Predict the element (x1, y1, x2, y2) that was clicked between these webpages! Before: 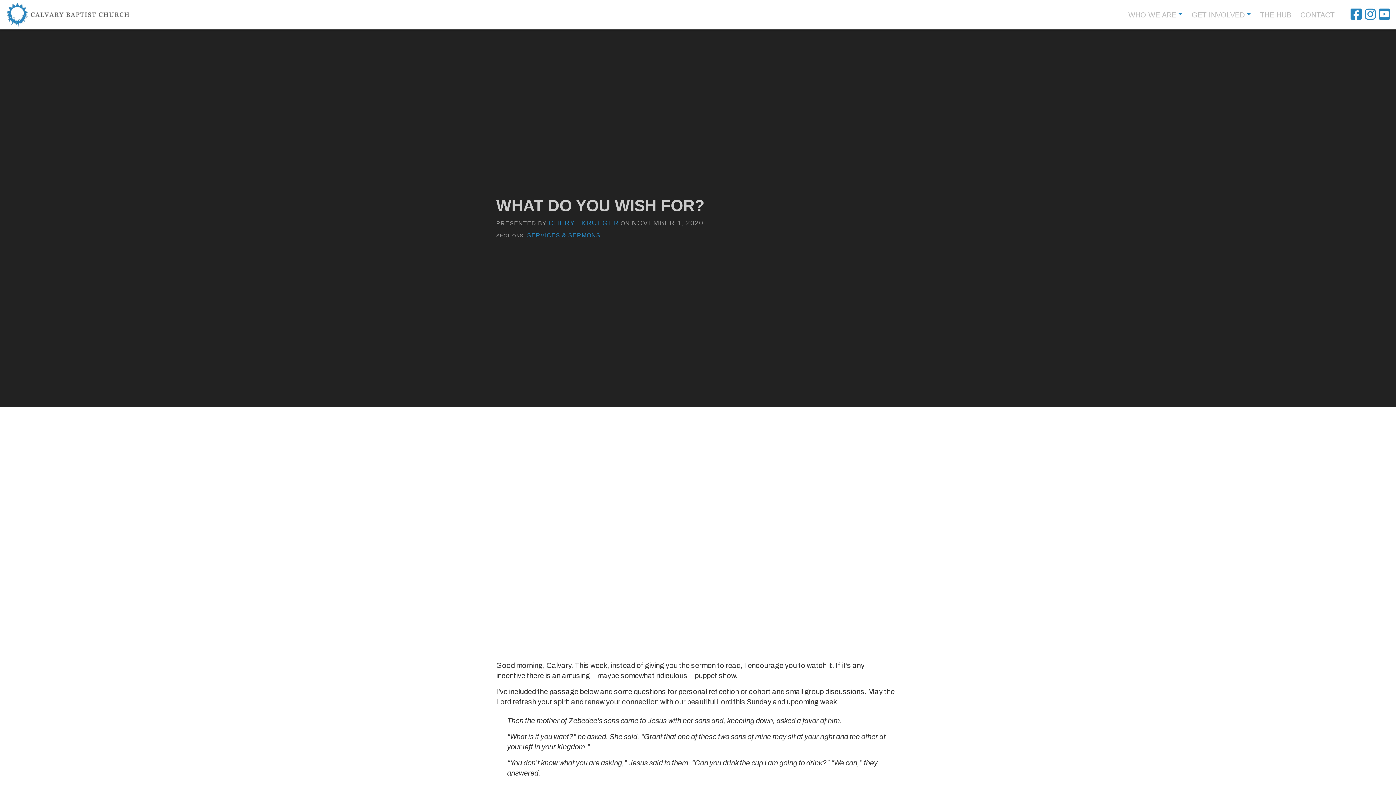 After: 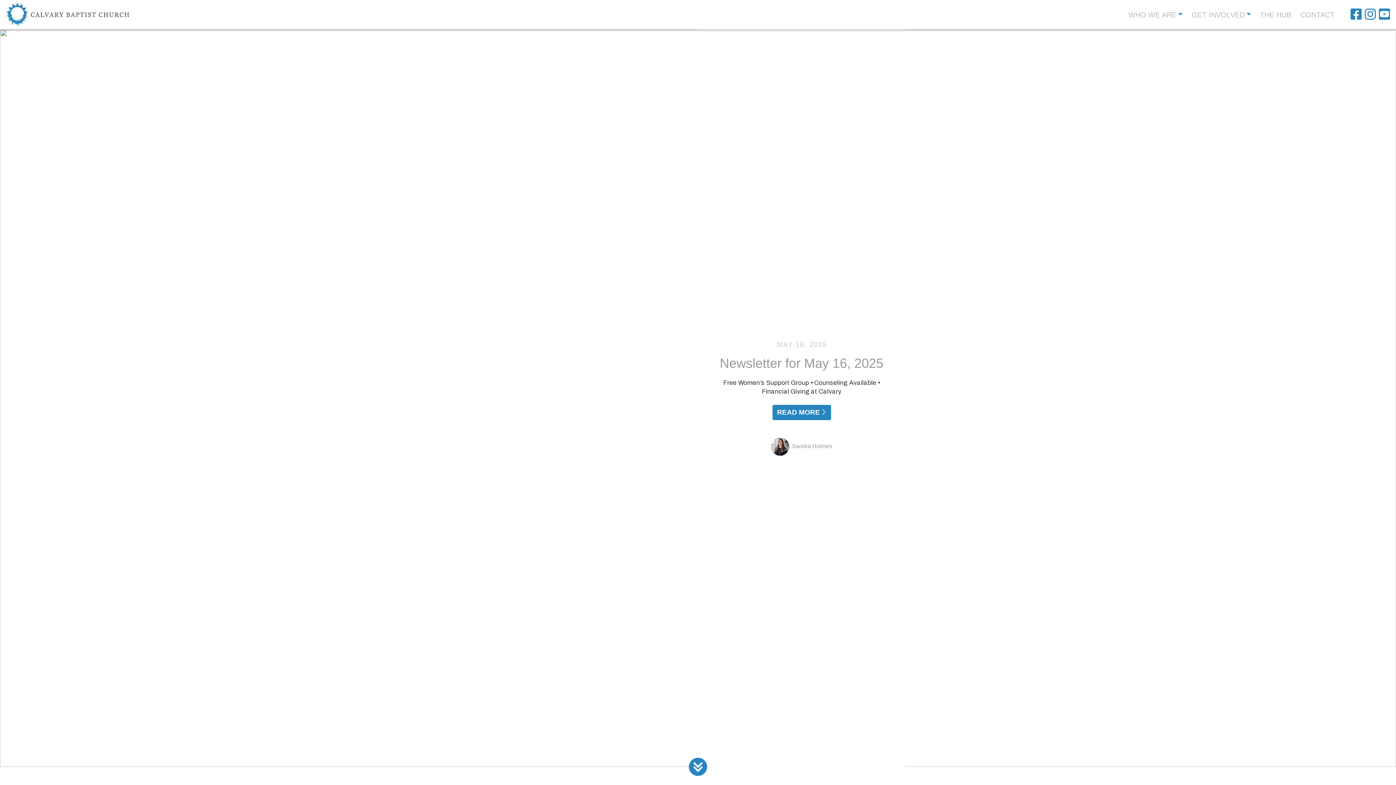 Action: bbox: (5, 11, 128, 17)